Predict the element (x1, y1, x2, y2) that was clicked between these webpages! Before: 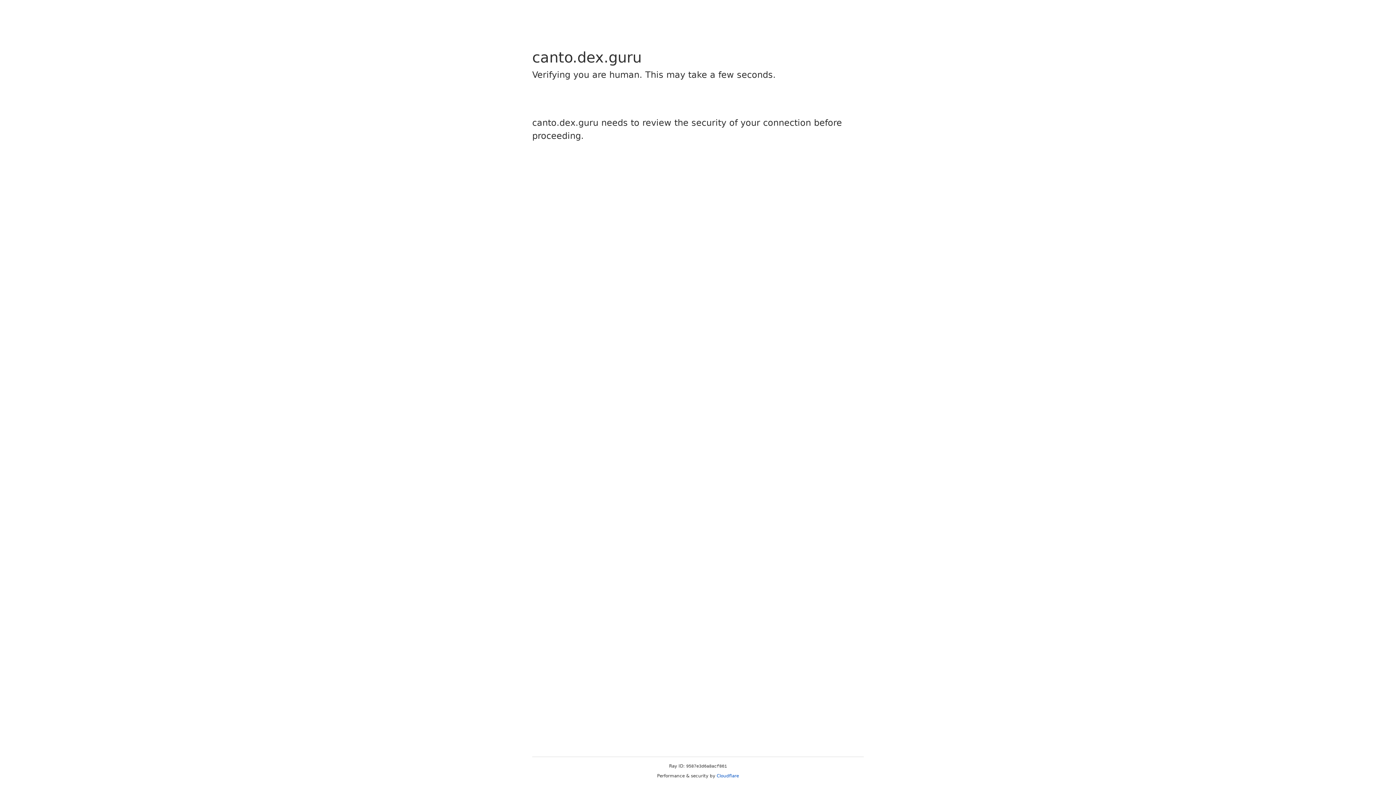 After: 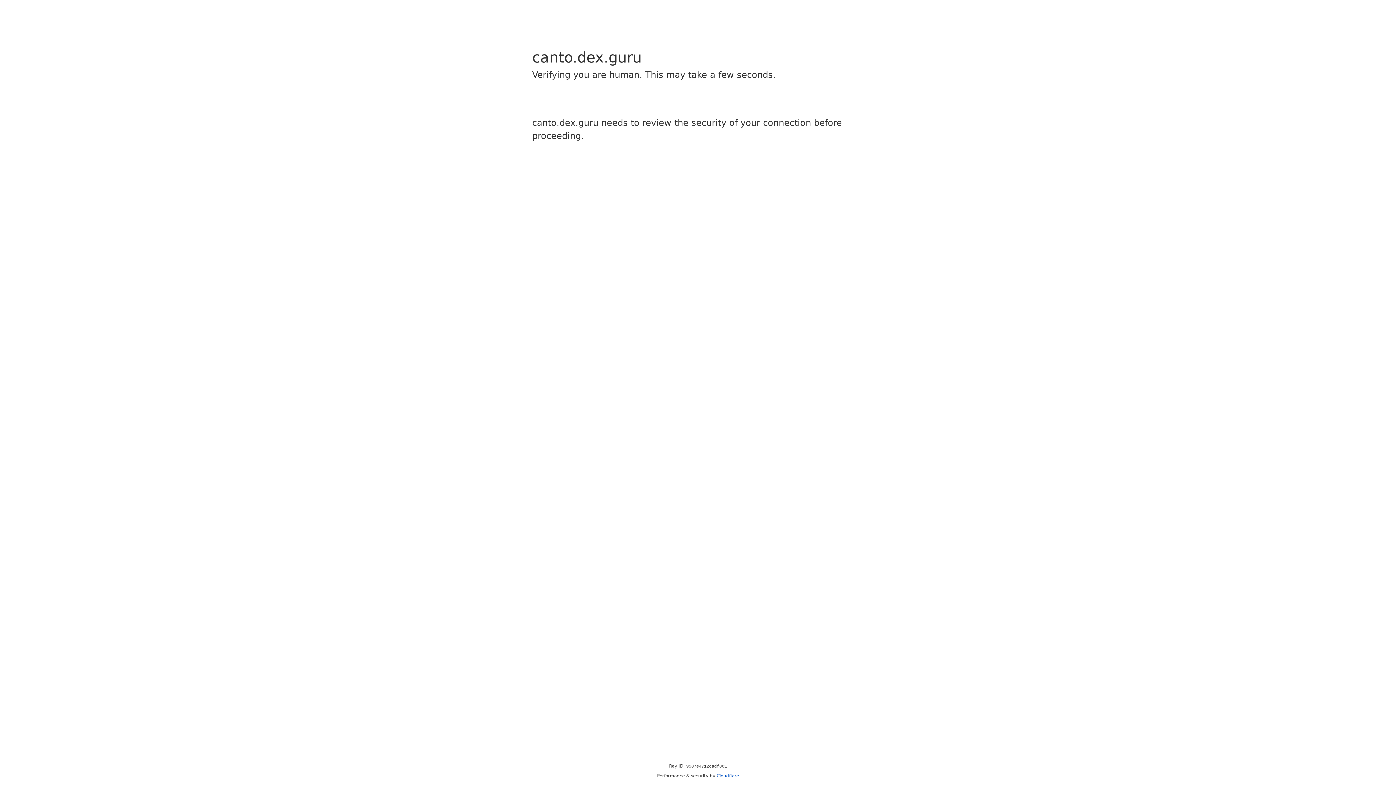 Action: label: Cloudflare bbox: (716, 773, 739, 778)